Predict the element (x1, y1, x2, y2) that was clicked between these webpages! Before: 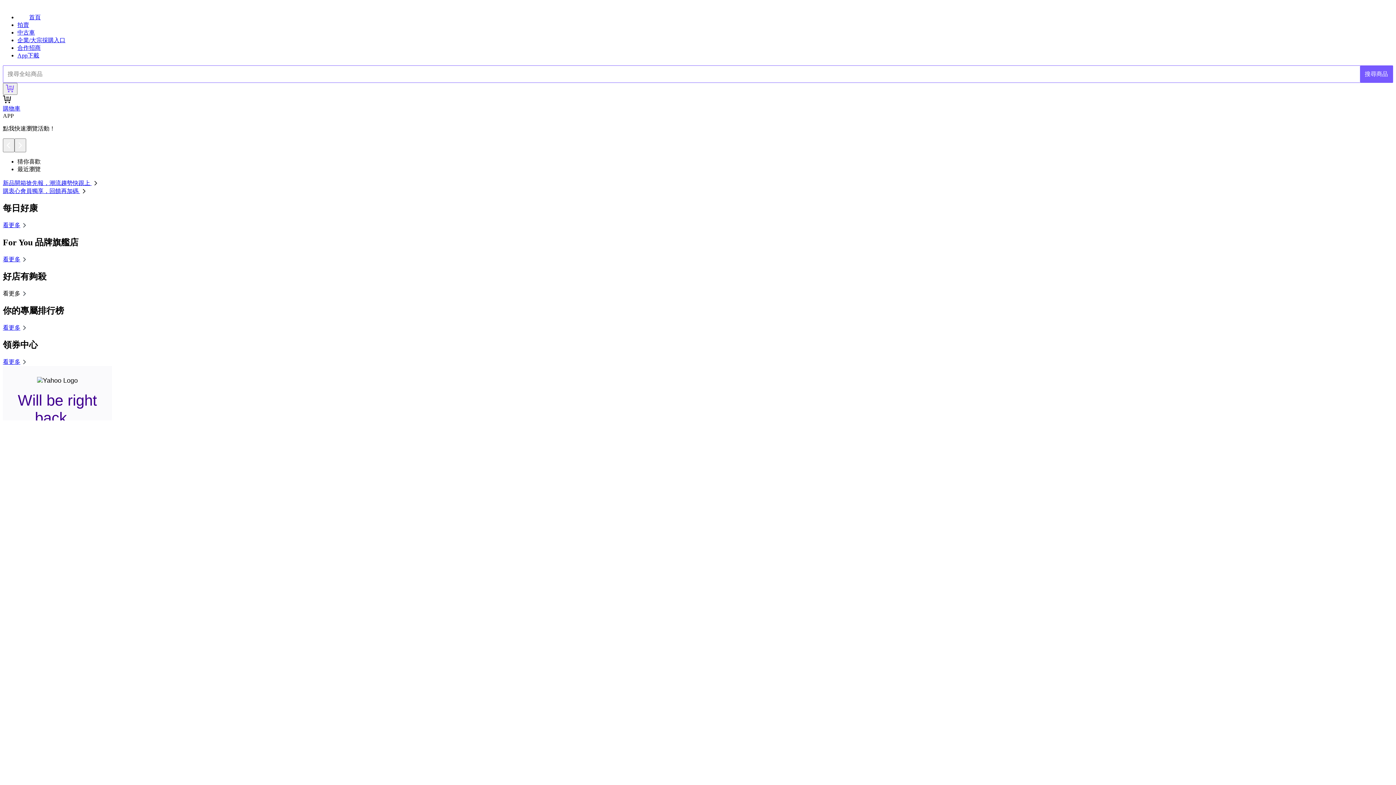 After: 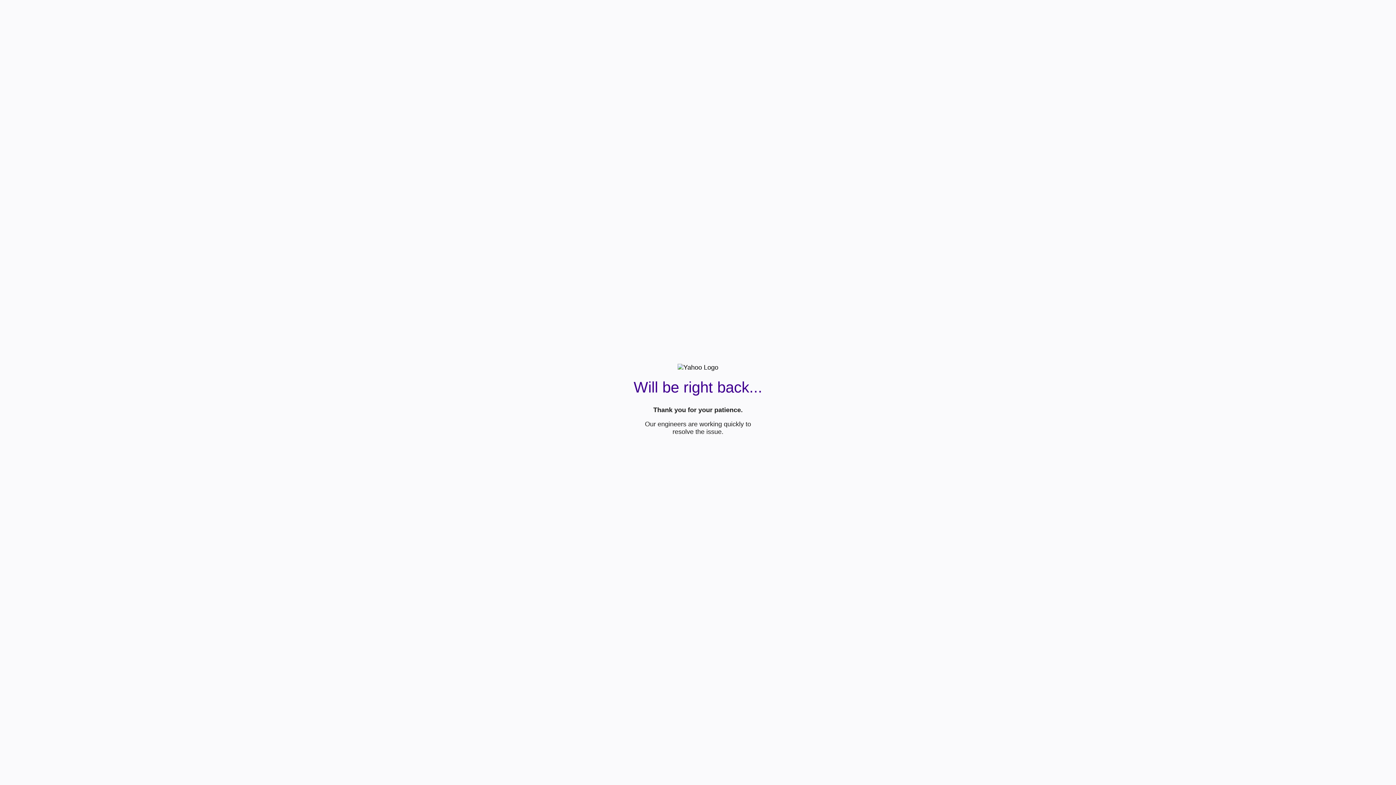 Action: label: 企業/大宗採購入口 bbox: (17, 37, 65, 43)